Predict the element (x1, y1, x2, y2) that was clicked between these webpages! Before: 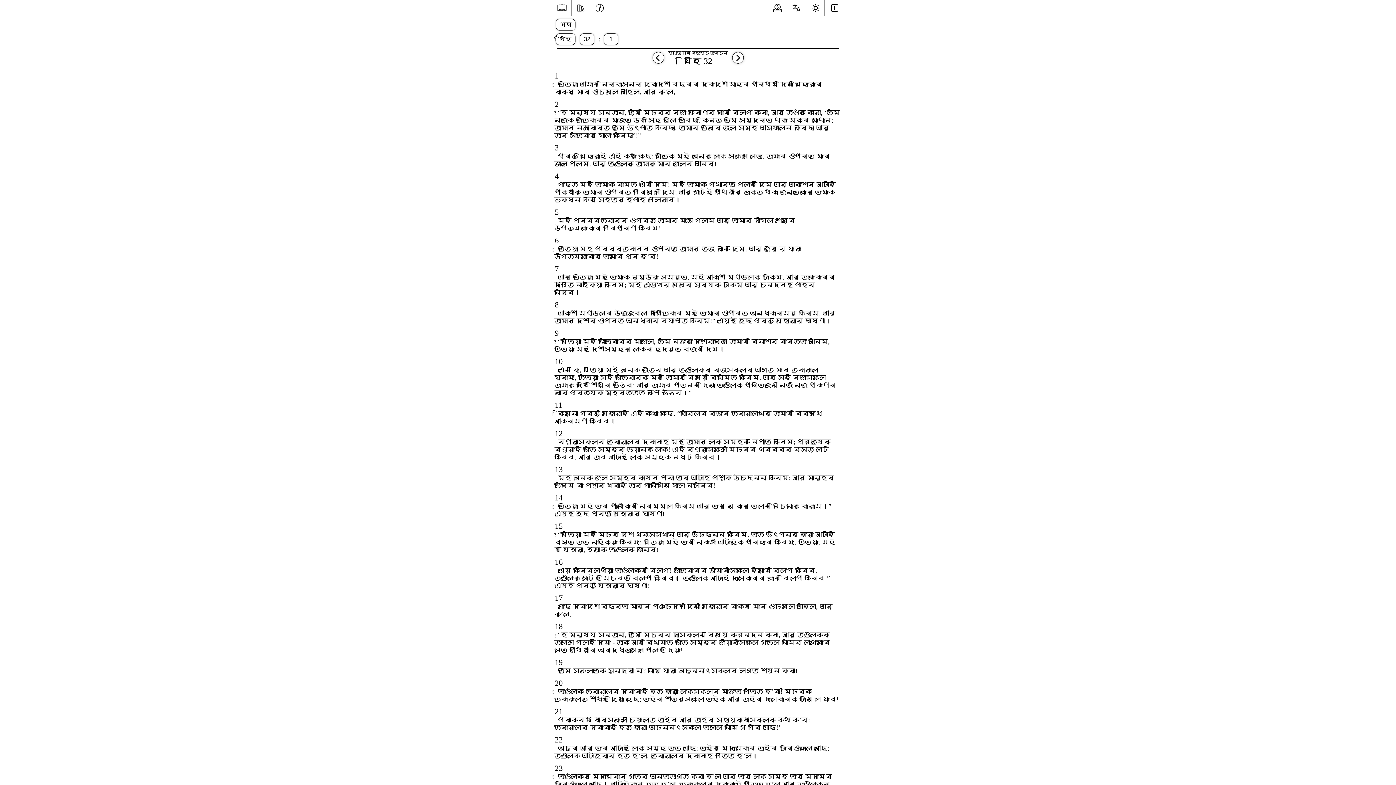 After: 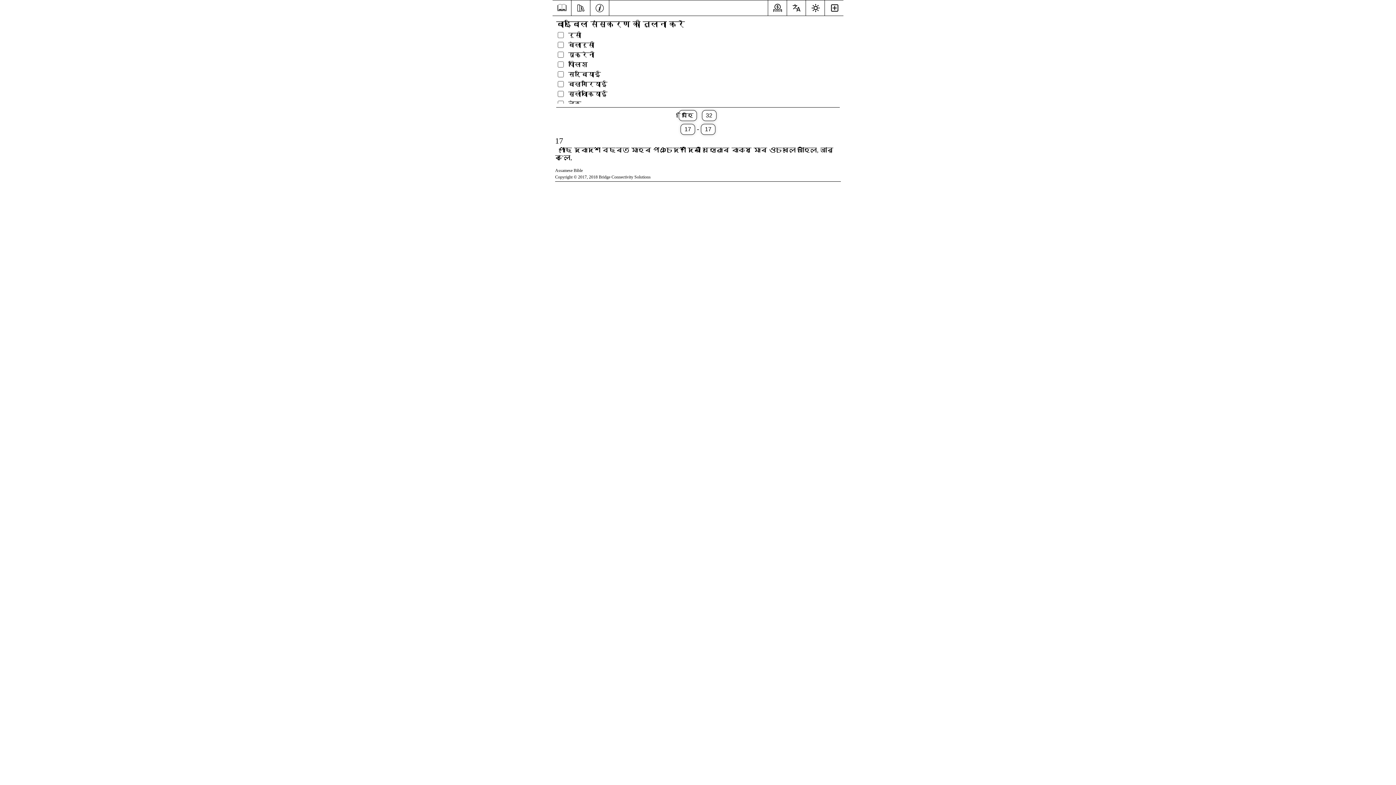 Action: label: 17 bbox: (552, 593, 565, 602)